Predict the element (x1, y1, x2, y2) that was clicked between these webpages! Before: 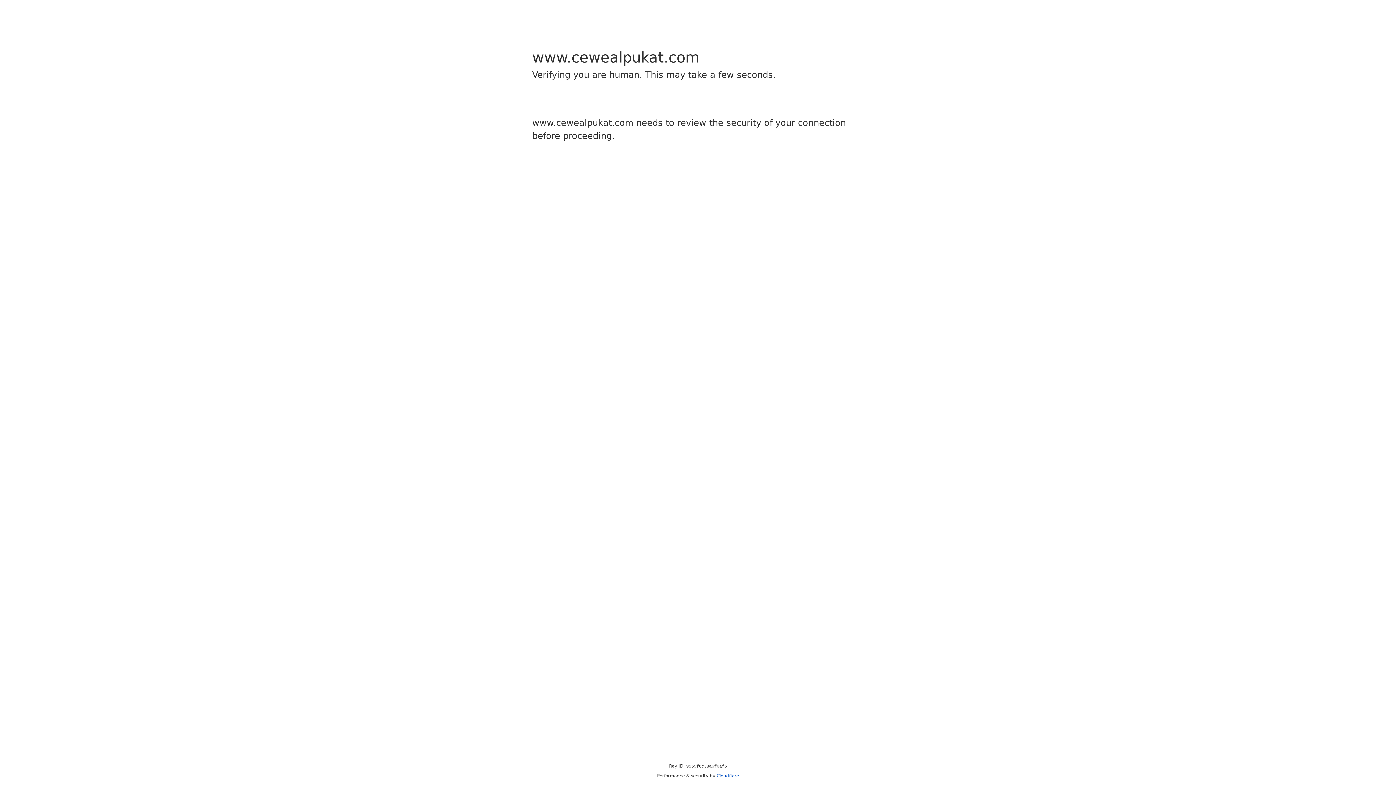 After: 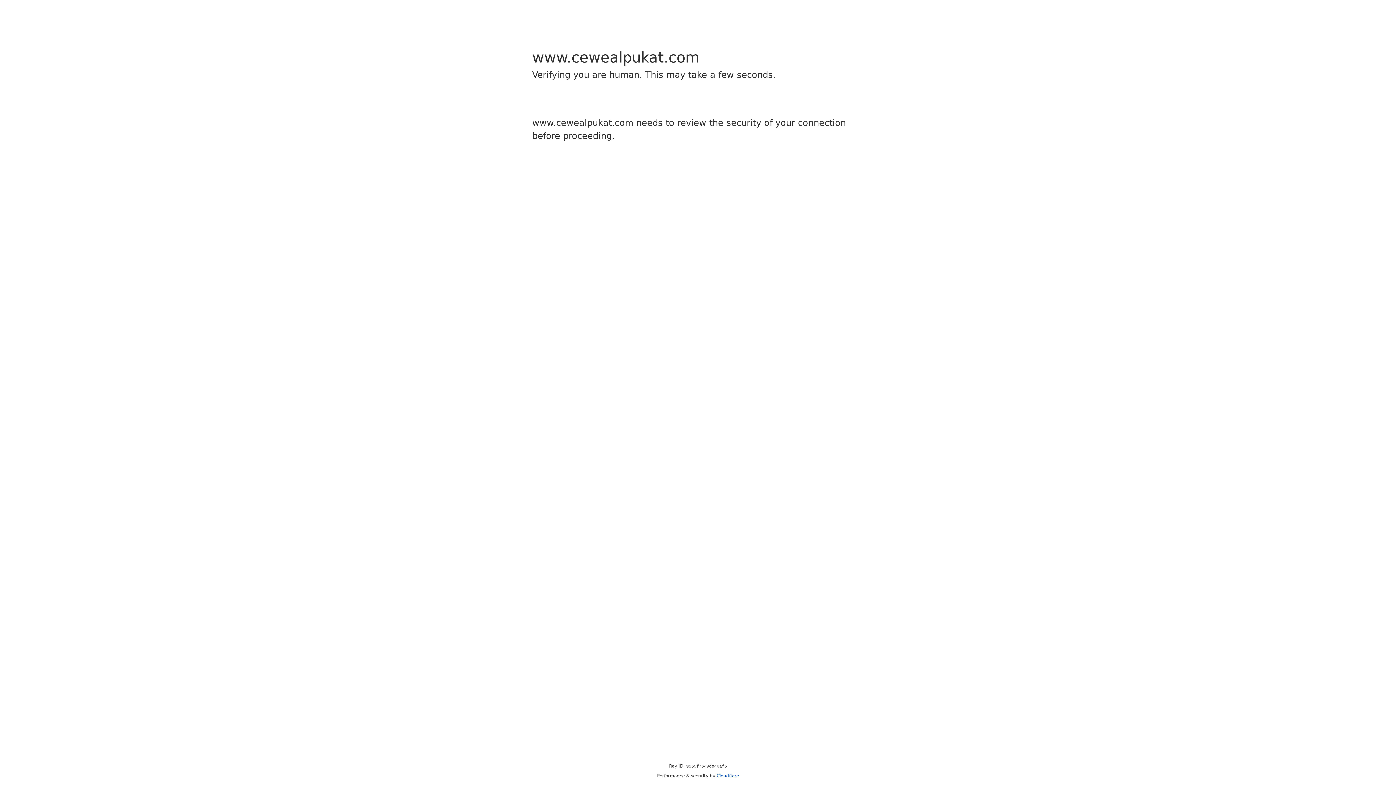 Action: bbox: (716, 773, 739, 778) label: Cloudflare